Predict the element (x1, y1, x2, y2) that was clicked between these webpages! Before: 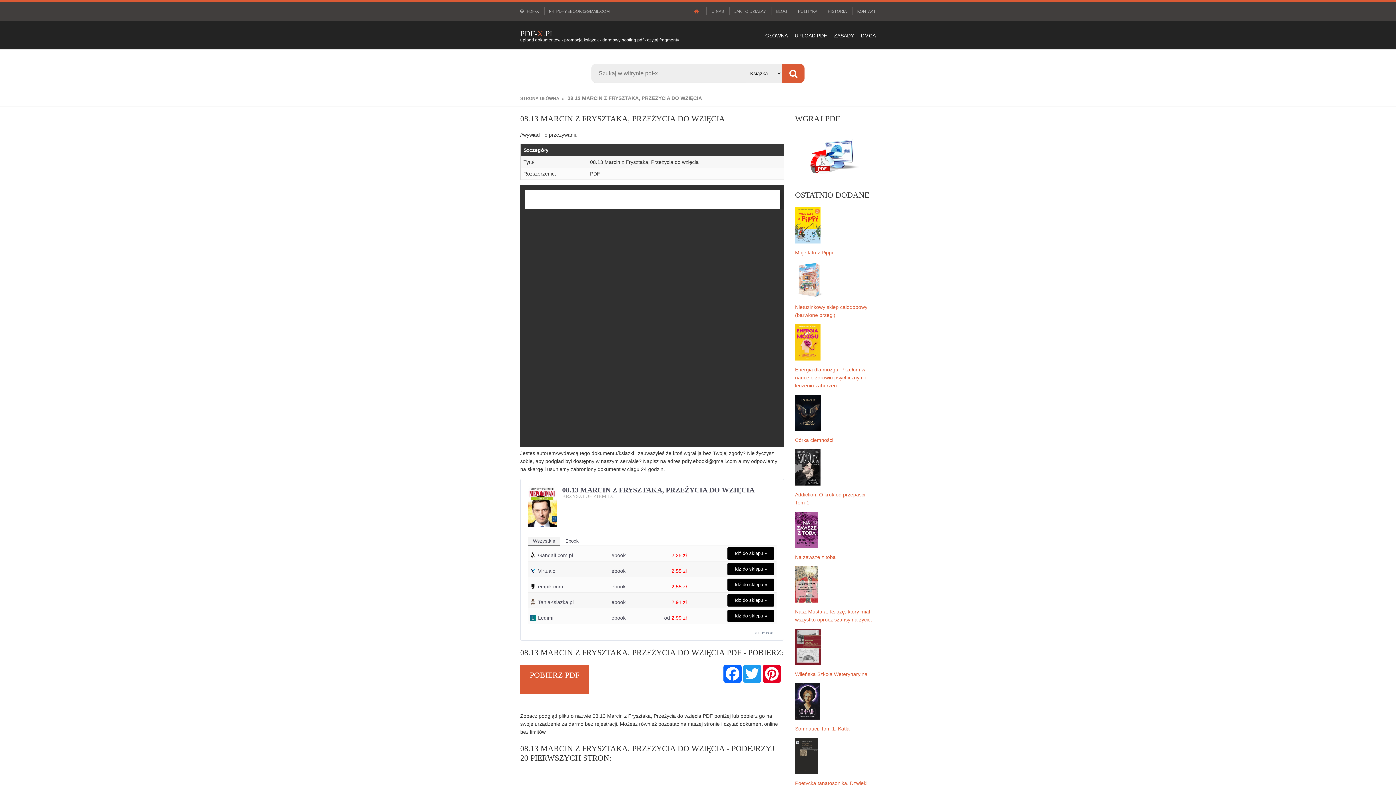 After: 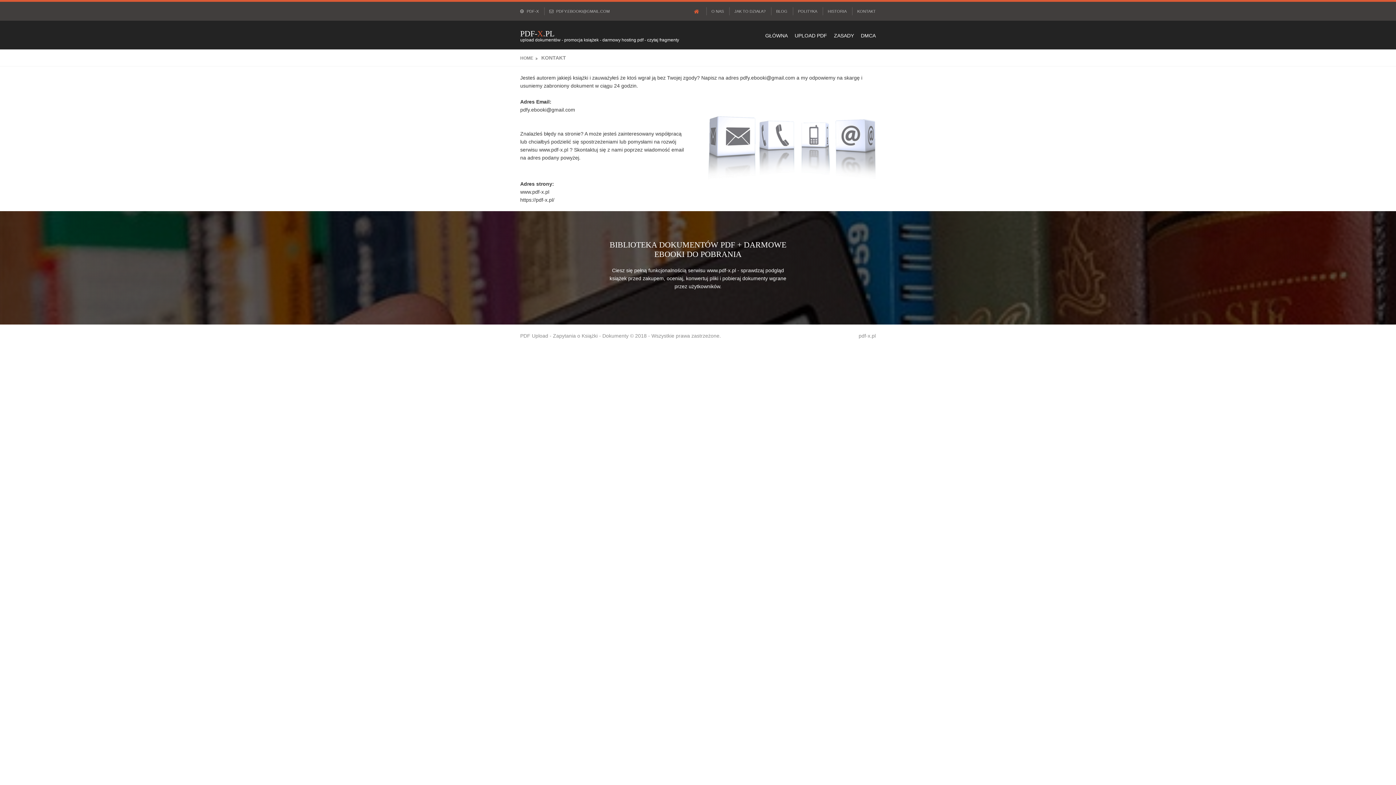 Action: bbox: (857, 9, 876, 13) label: KONTAKT